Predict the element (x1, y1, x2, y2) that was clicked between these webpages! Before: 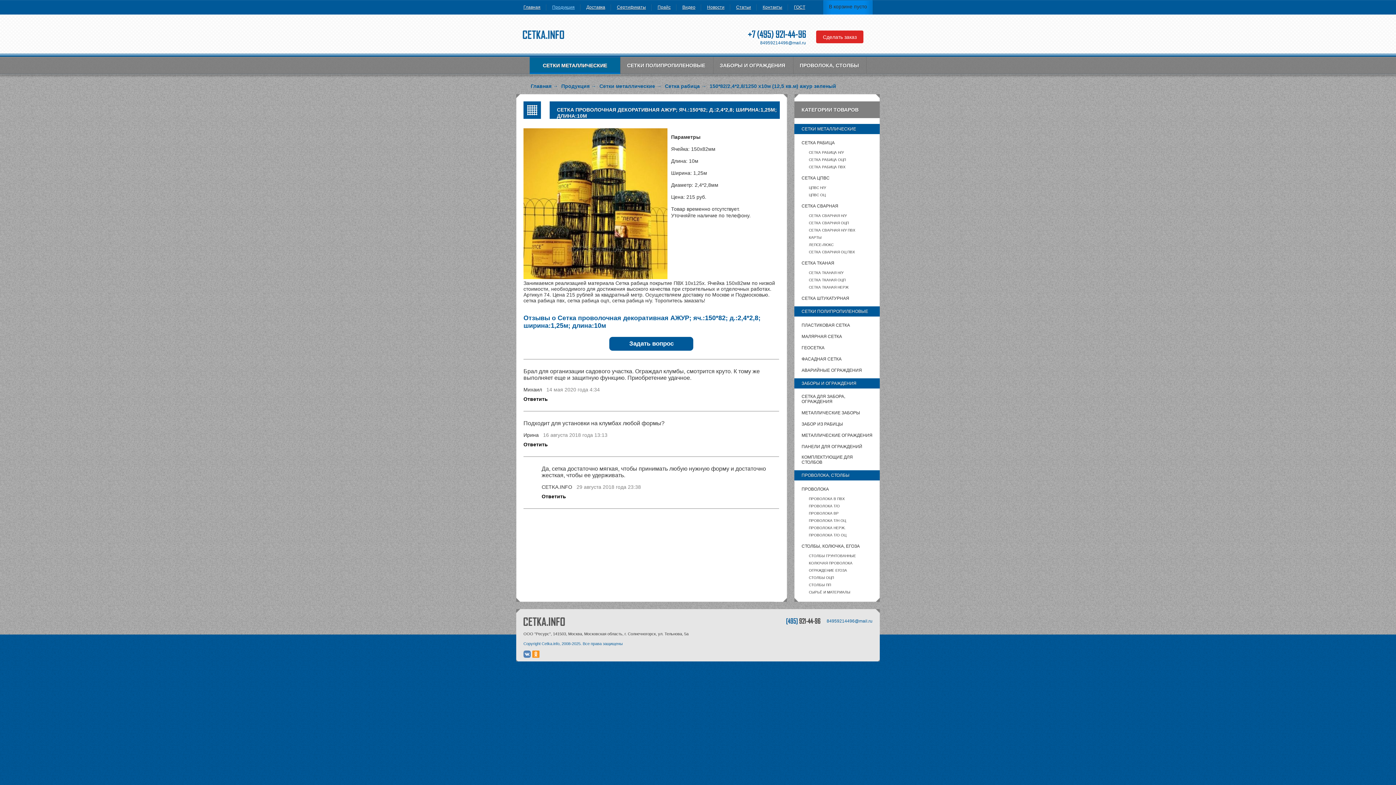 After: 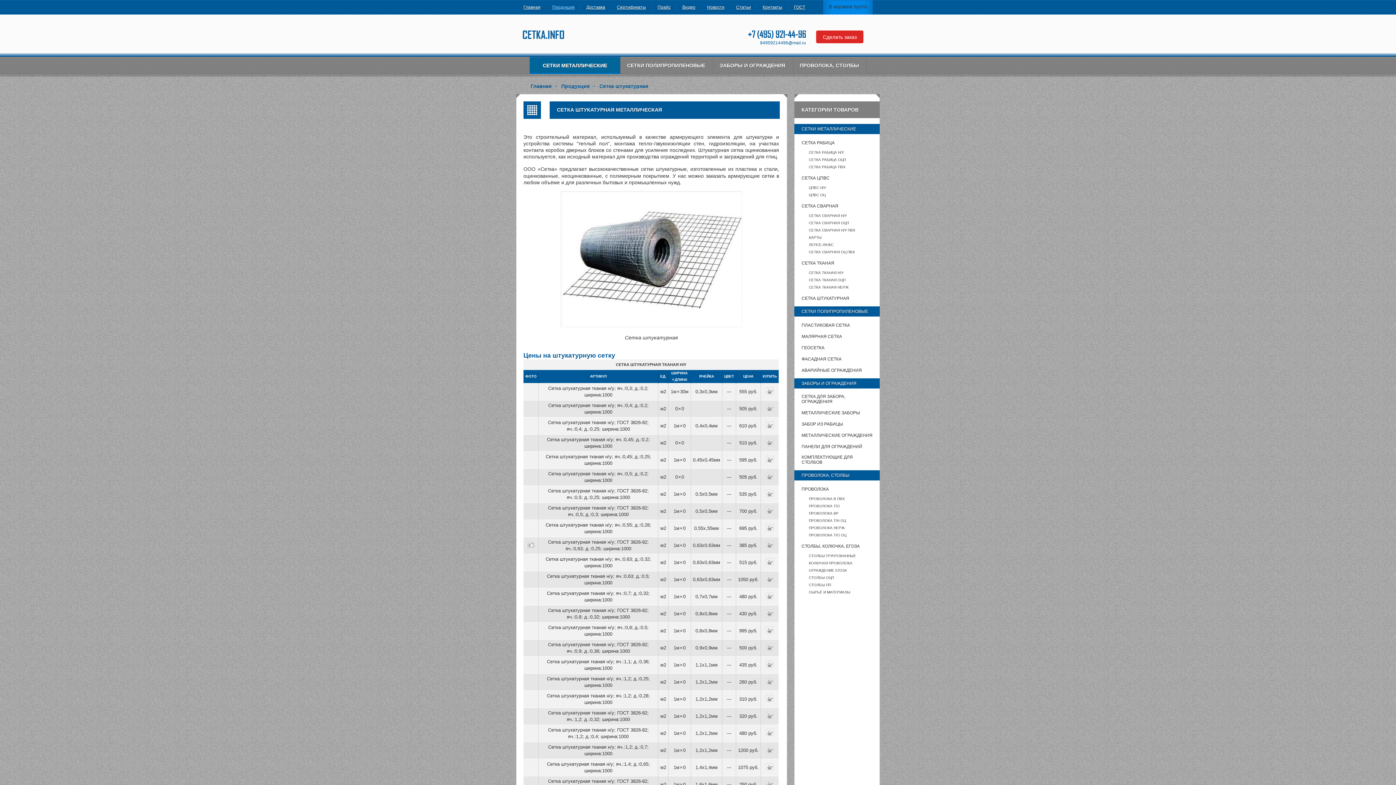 Action: bbox: (801, 296, 849, 301) label: СЕТКА ШТУКАТУРНАЯ